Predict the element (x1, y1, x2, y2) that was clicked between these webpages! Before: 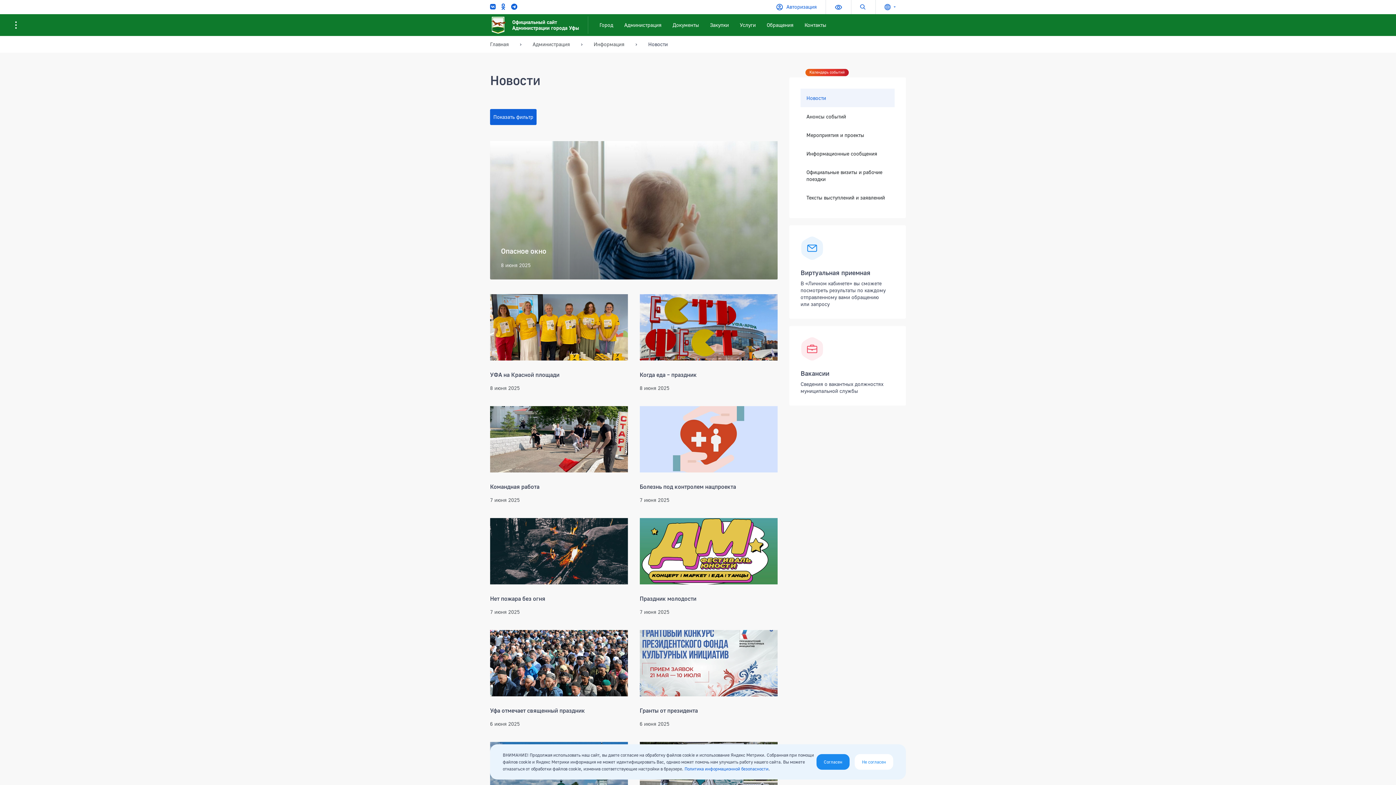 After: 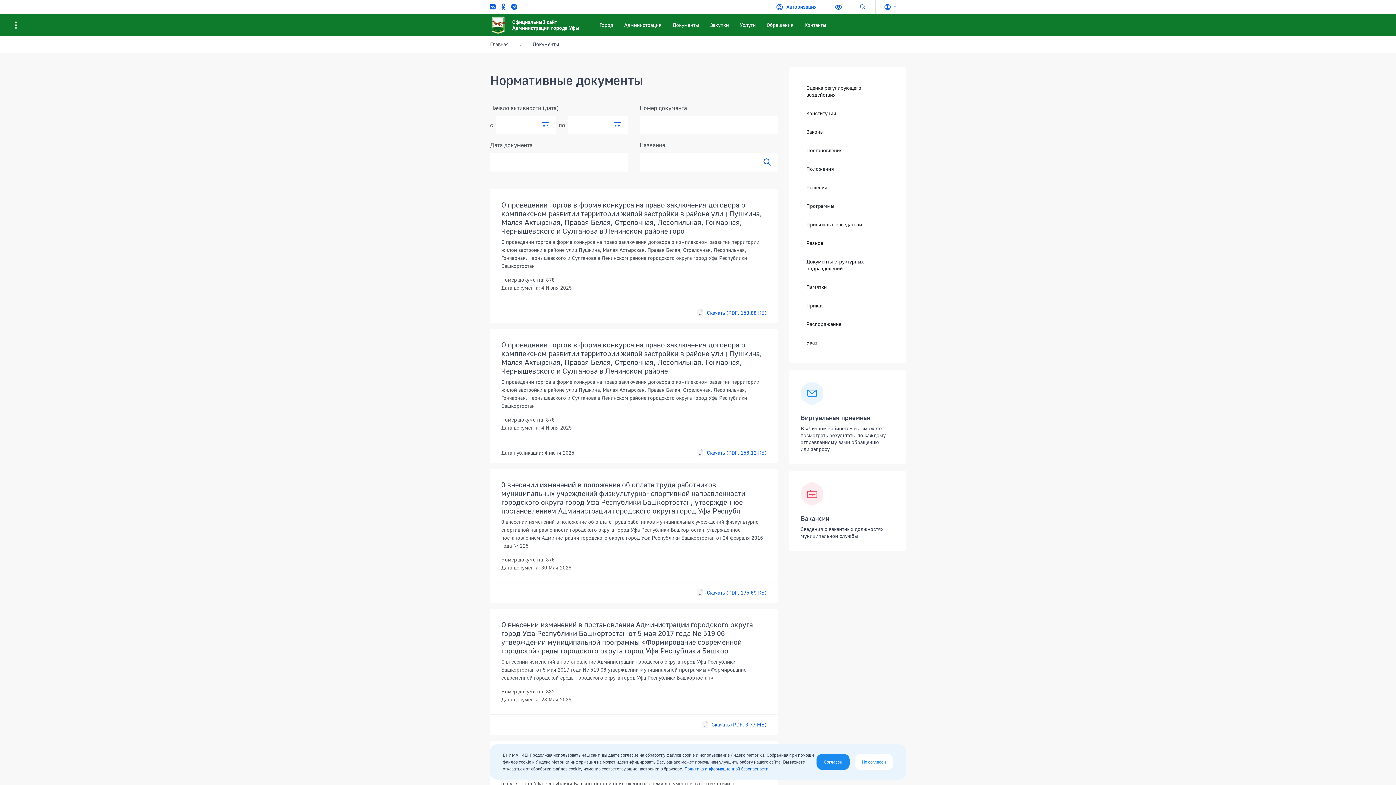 Action: bbox: (667, 14, 704, 35) label: Документы